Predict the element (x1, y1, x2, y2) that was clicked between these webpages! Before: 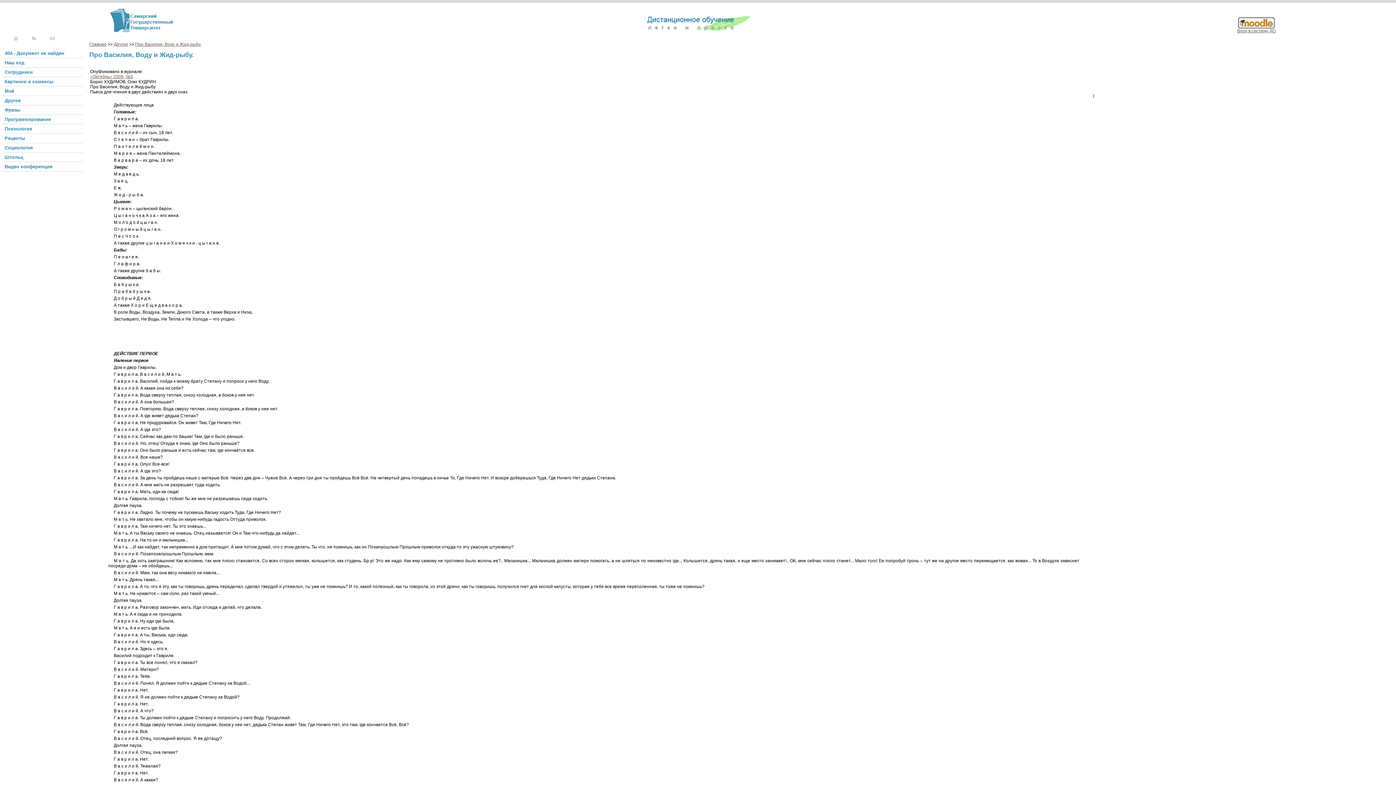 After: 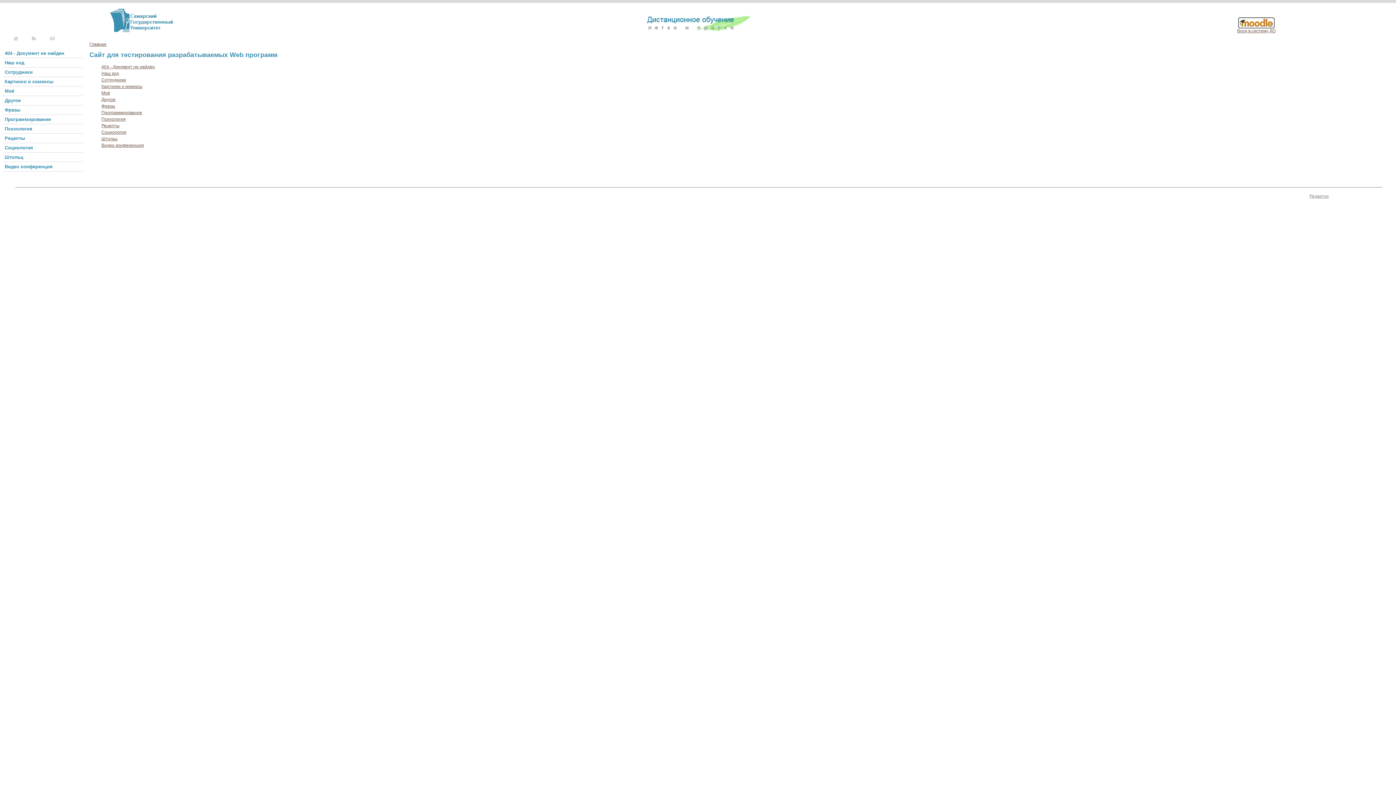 Action: label: Главная bbox: (89, 41, 106, 46)